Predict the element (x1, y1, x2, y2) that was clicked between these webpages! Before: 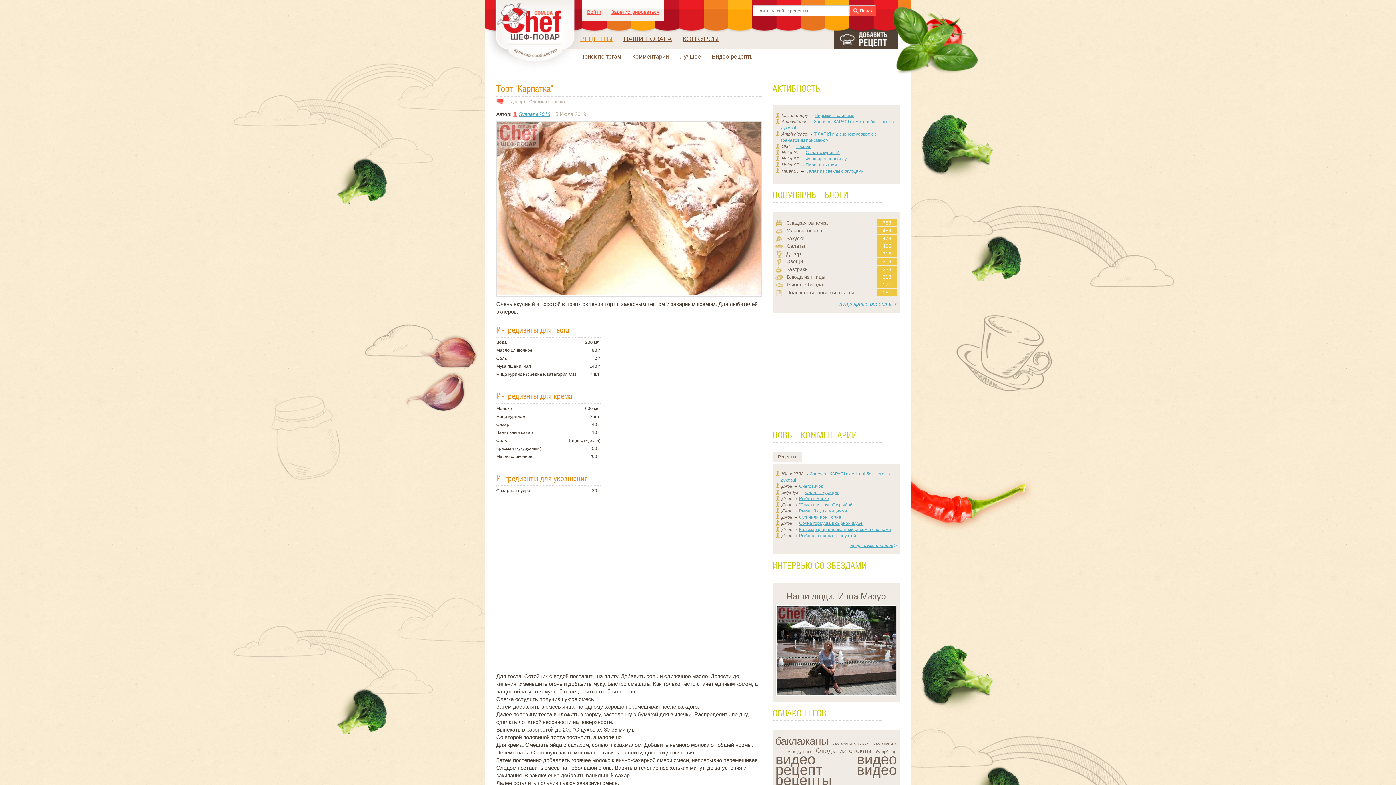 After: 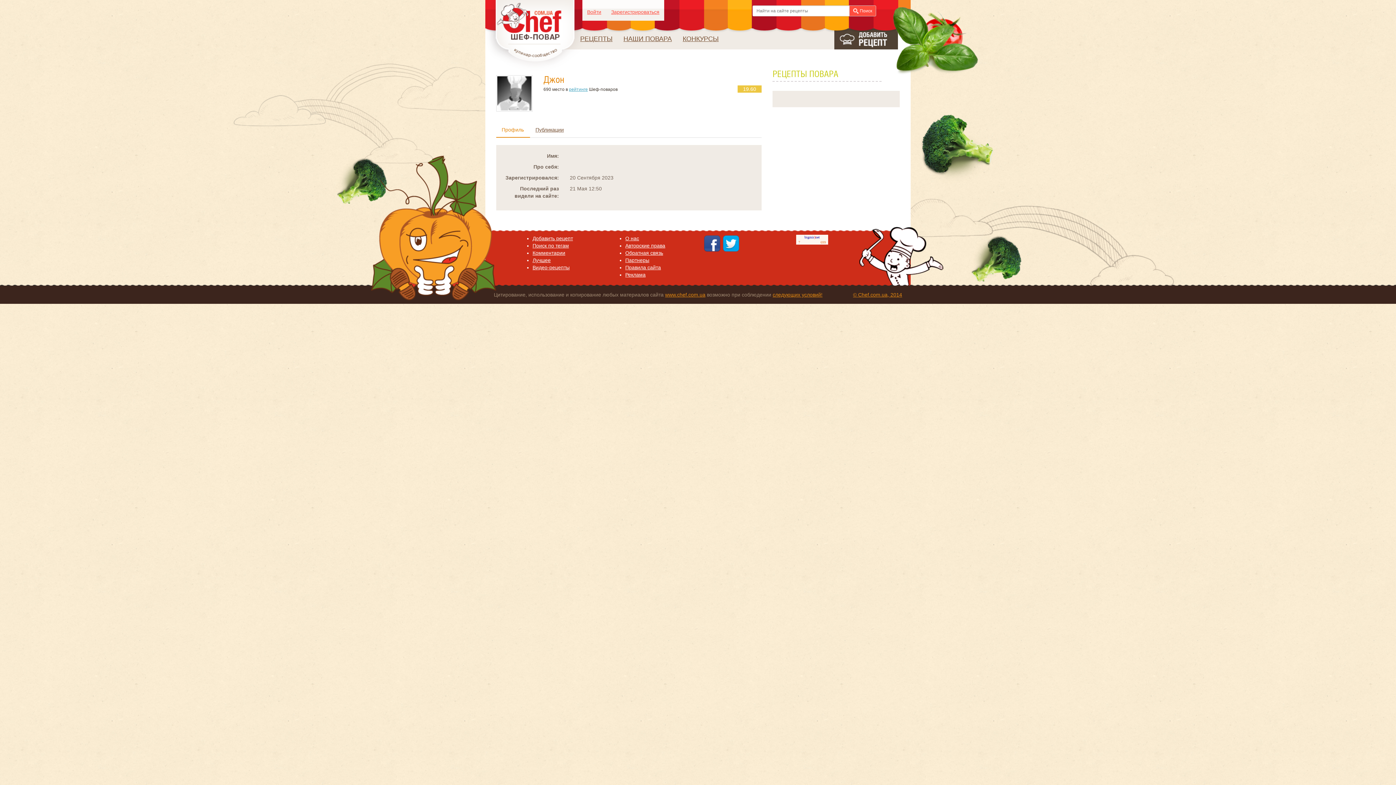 Action: bbox: (781, 496, 792, 501) label: Джон